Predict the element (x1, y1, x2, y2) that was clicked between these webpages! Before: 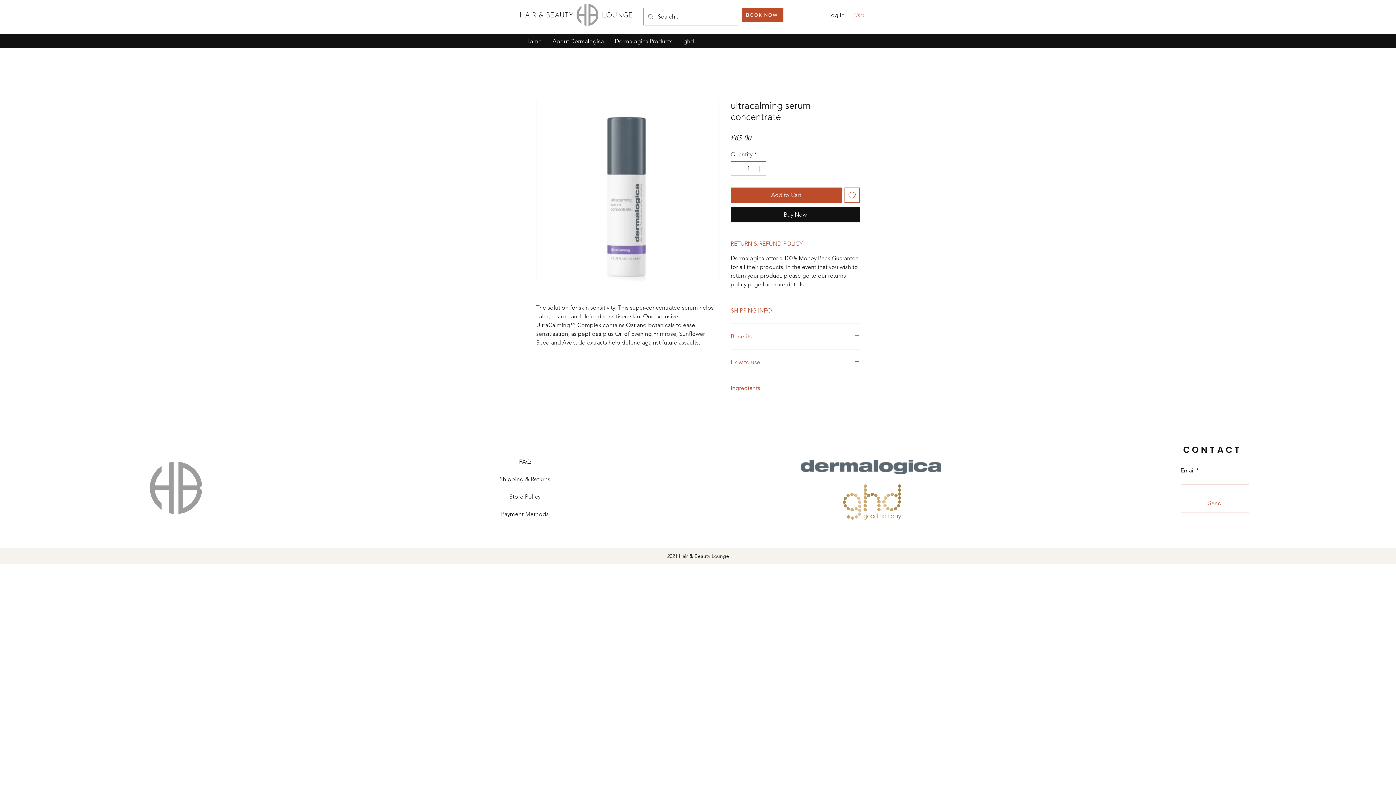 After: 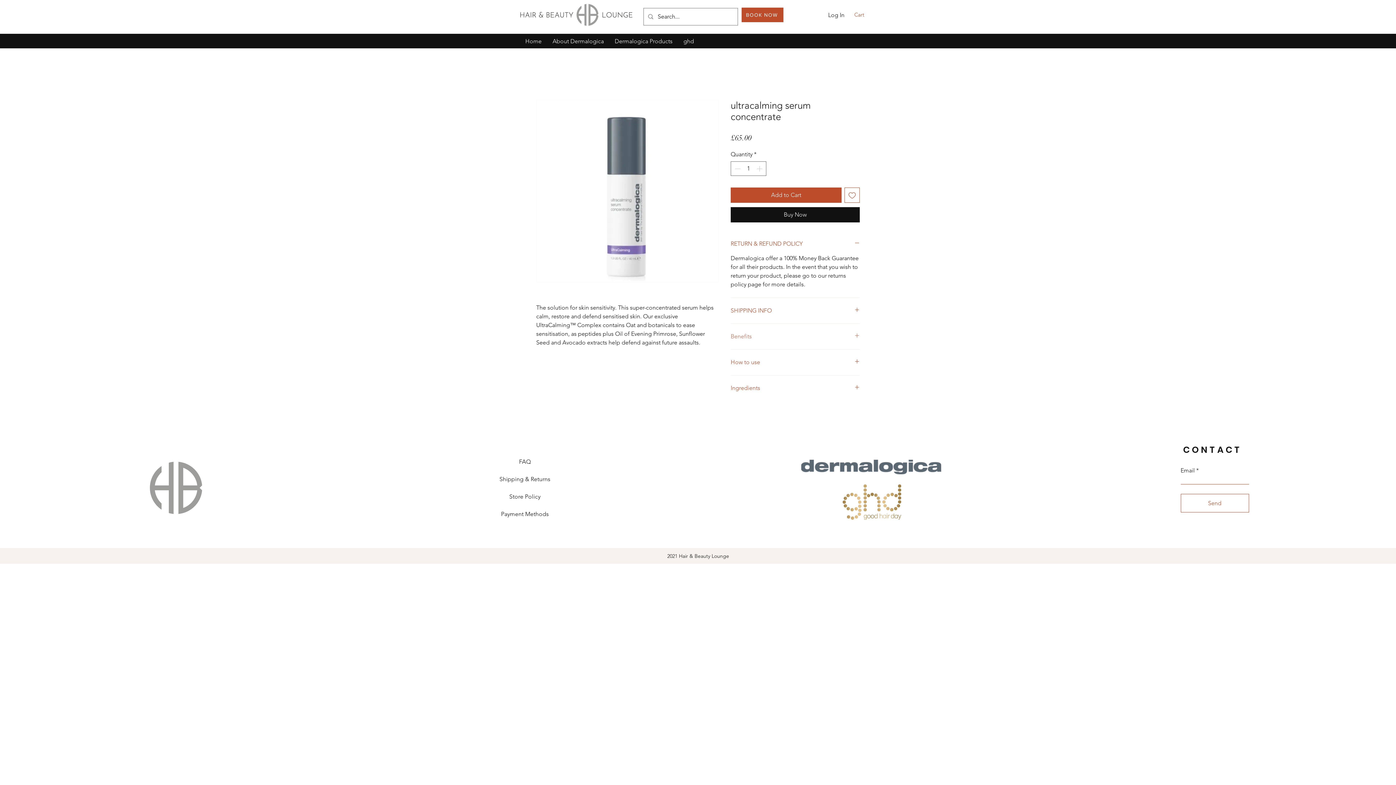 Action: bbox: (730, 332, 860, 340) label: Benefits